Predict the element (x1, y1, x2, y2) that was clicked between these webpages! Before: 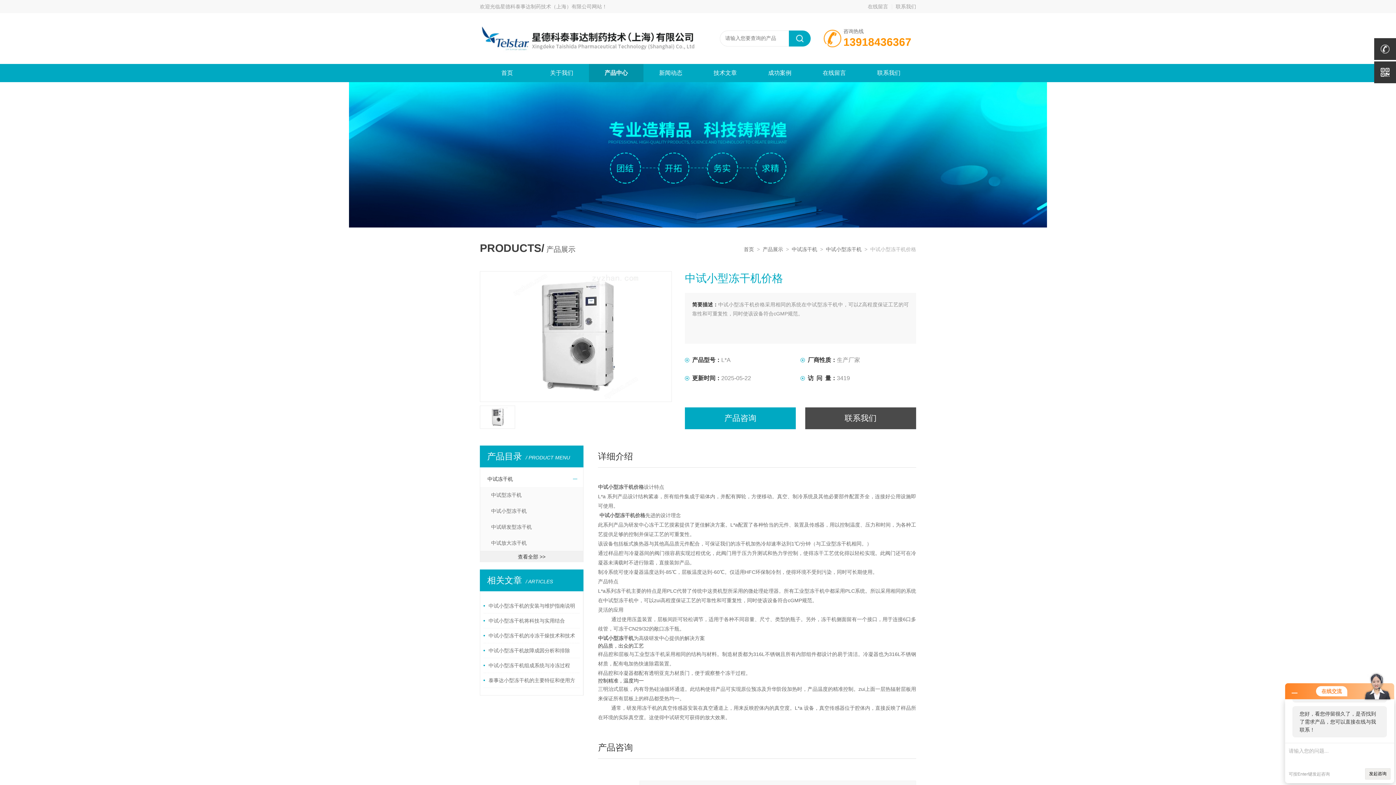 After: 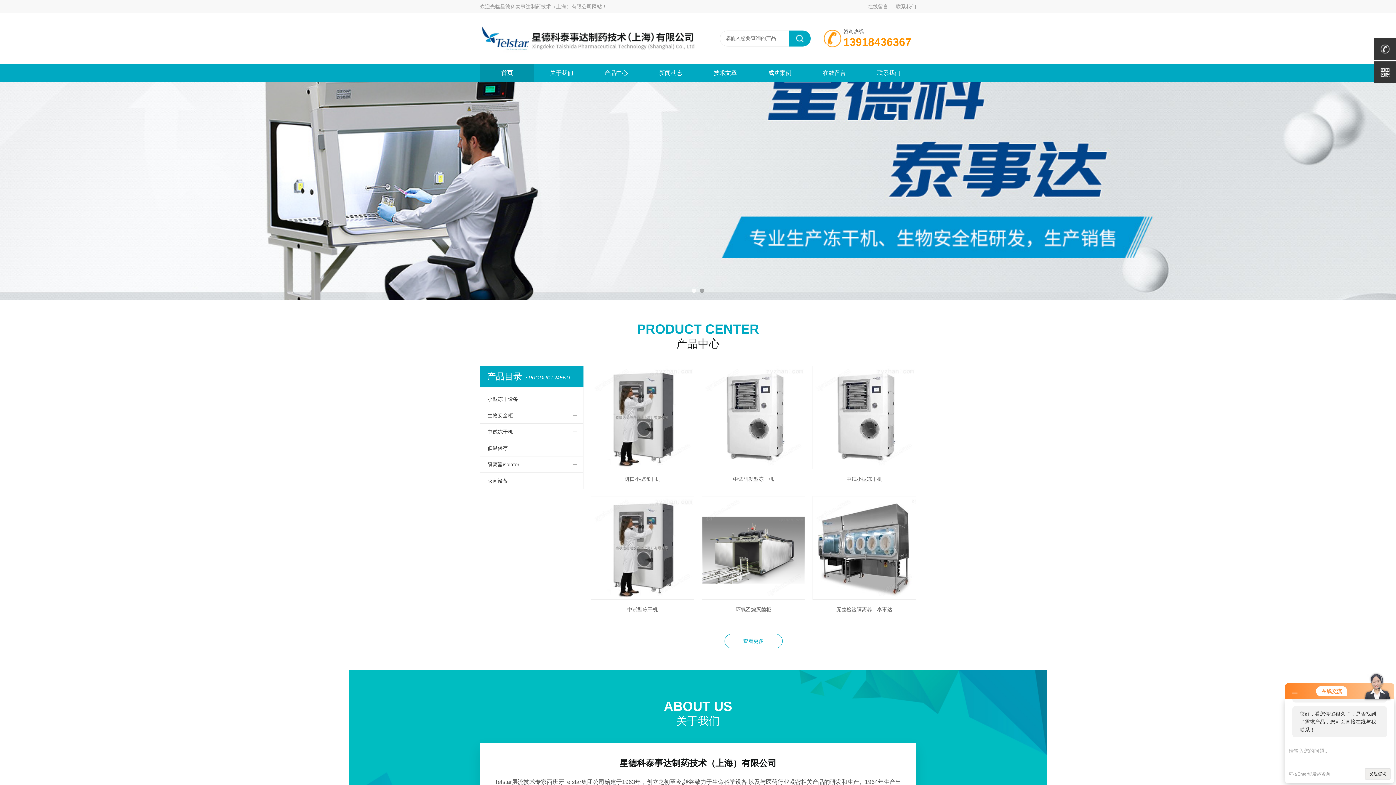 Action: bbox: (744, 246, 754, 252) label: 首页